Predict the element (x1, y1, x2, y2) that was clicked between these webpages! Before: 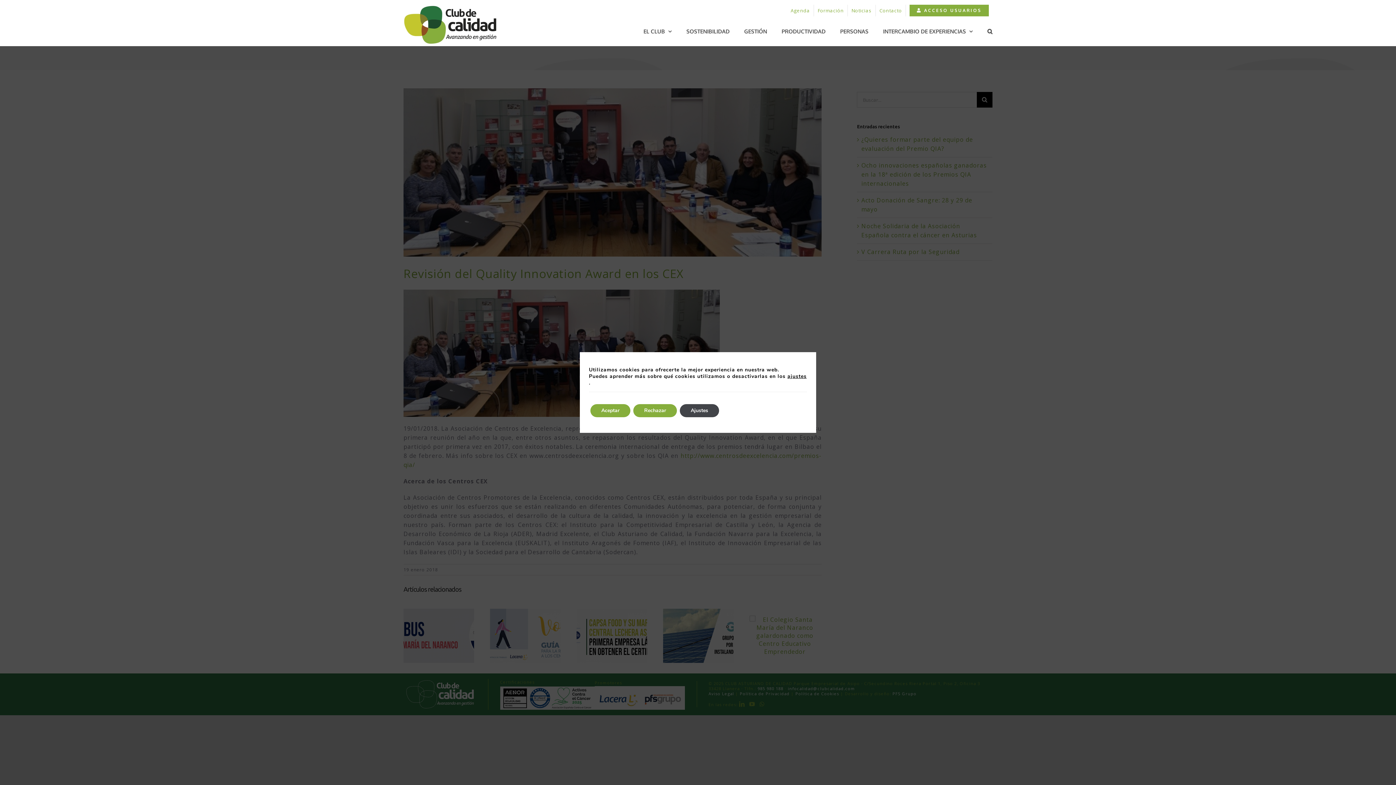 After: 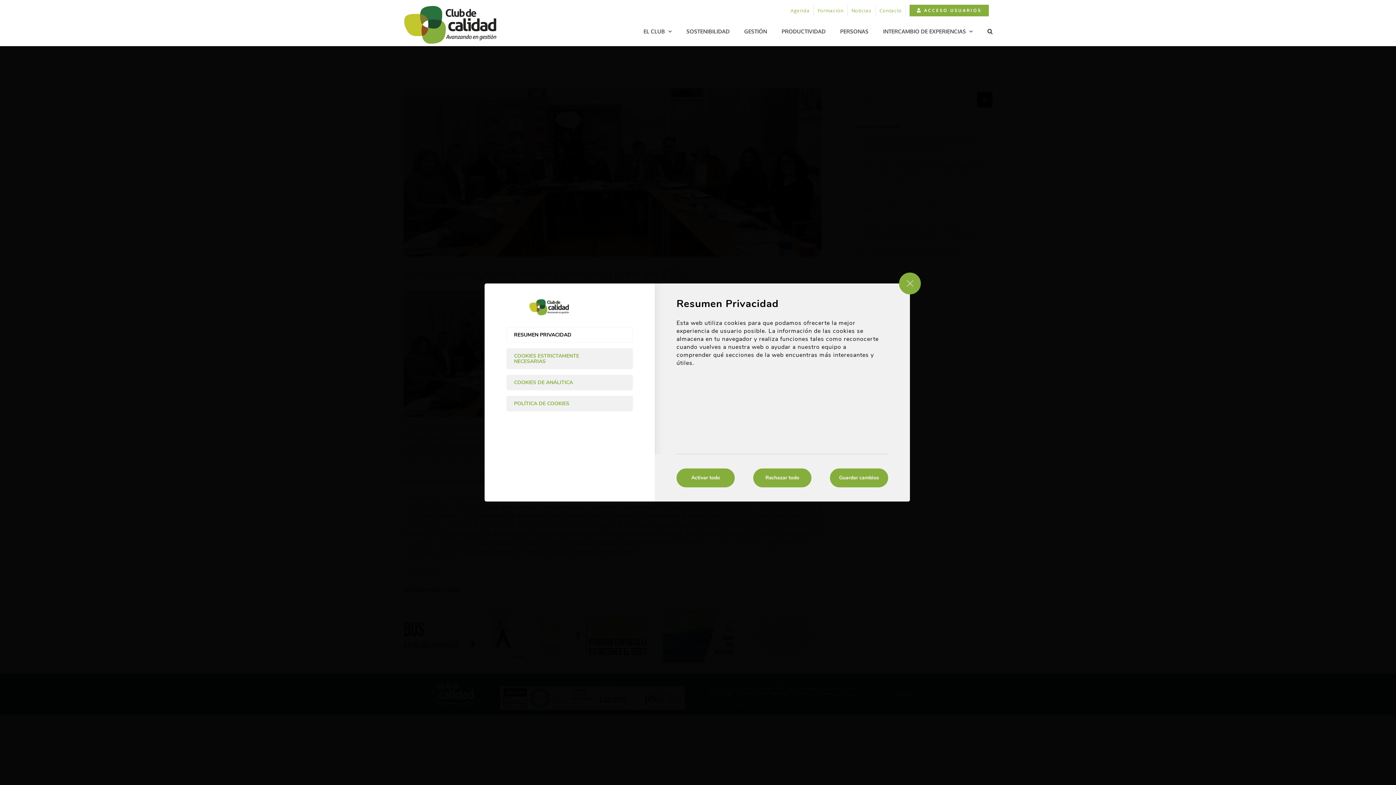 Action: label: ajustes bbox: (787, 373, 806, 380)